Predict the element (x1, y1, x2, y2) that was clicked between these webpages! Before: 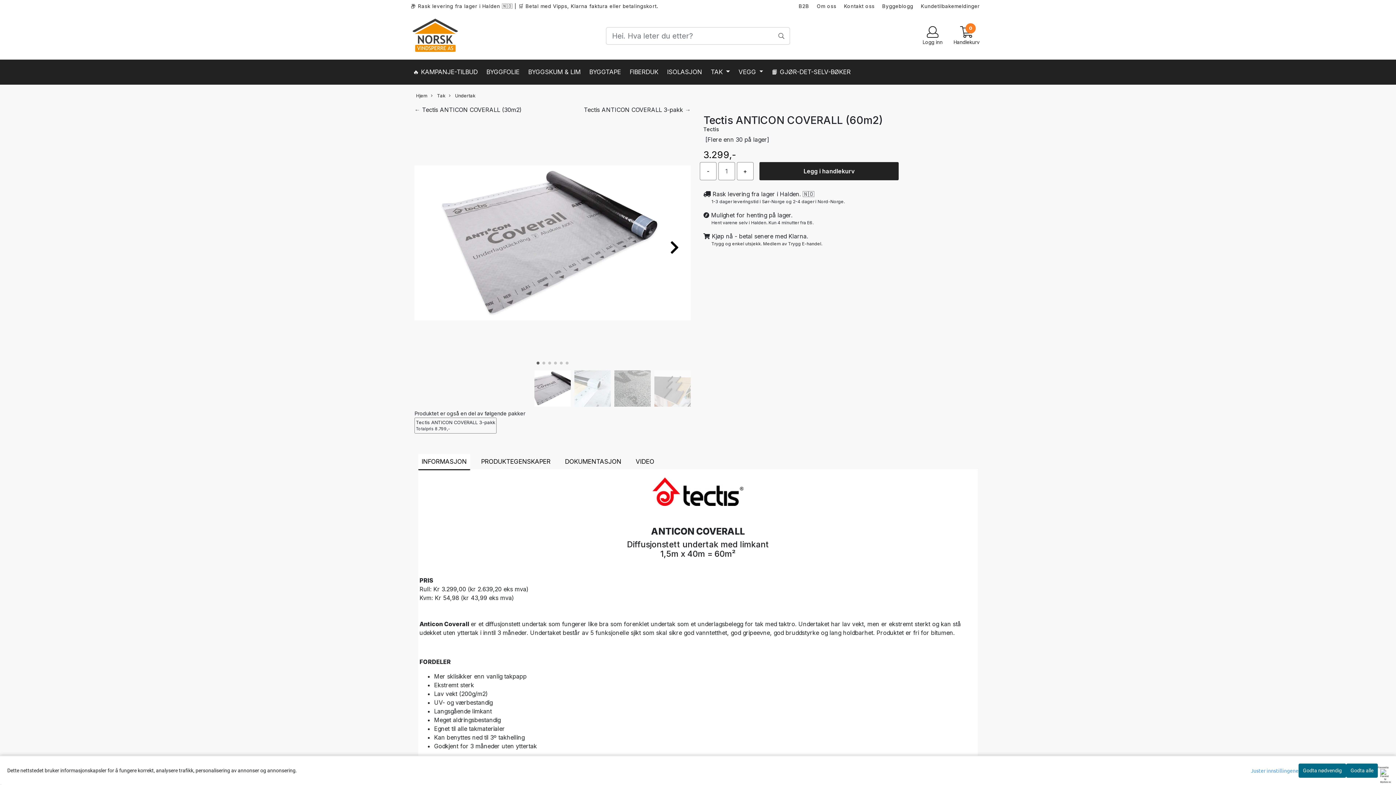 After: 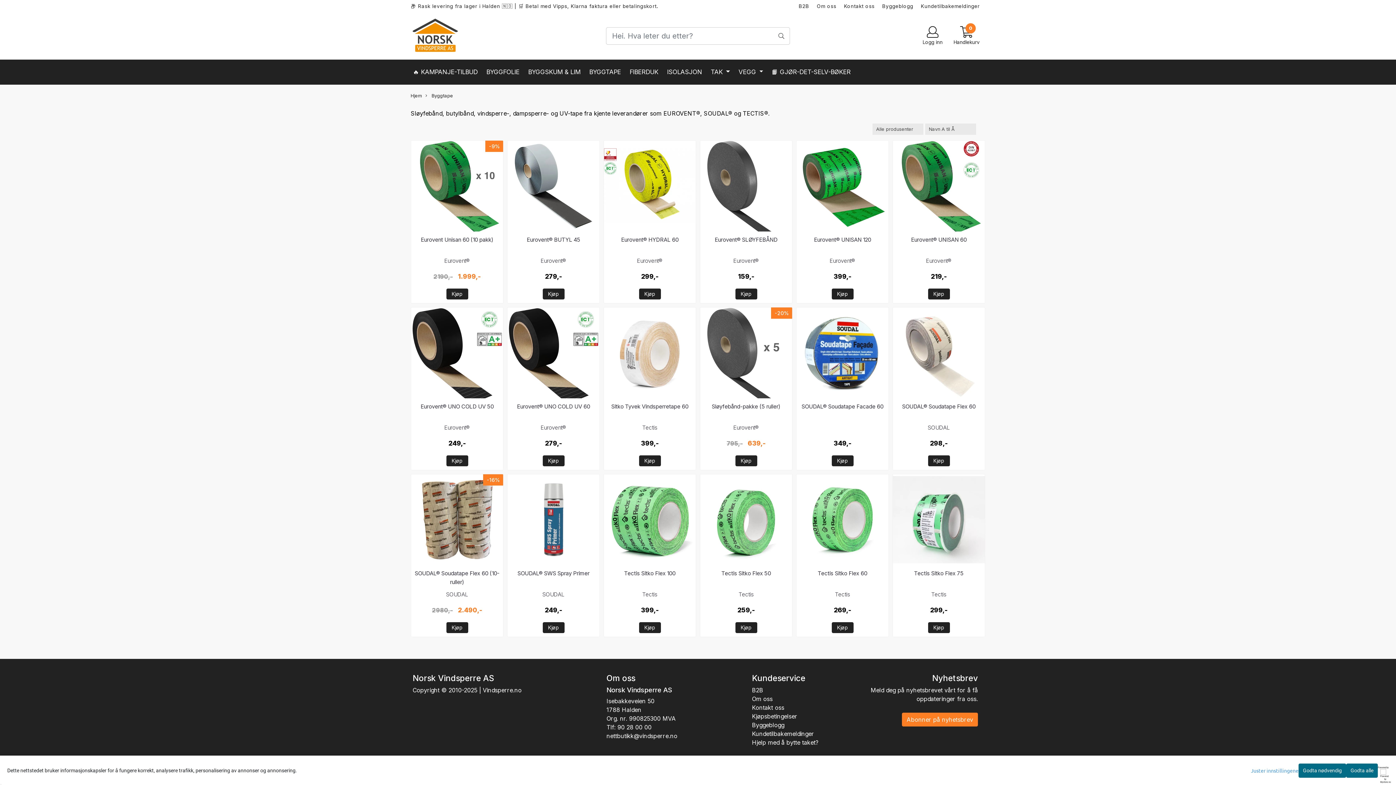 Action: label: BYGGTAPE bbox: (586, 64, 624, 79)